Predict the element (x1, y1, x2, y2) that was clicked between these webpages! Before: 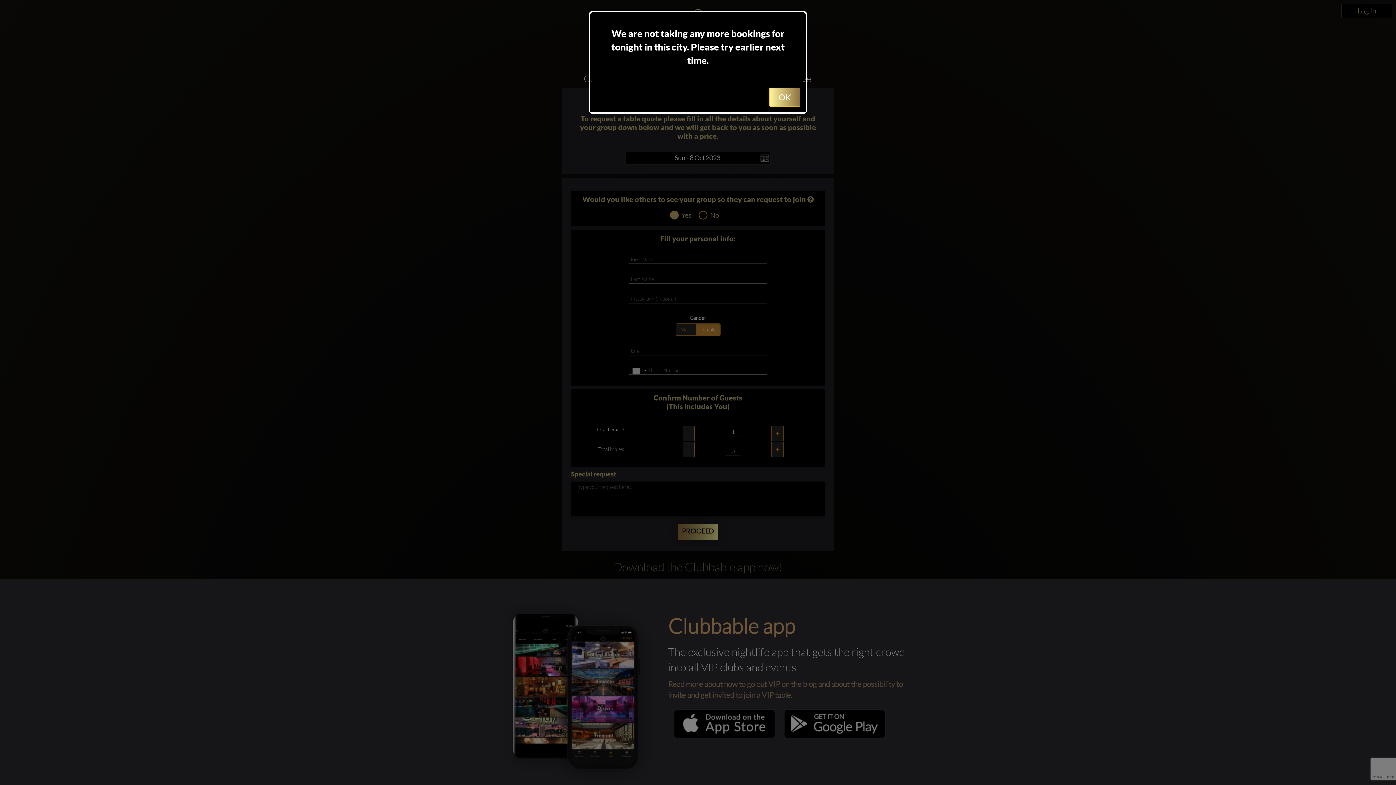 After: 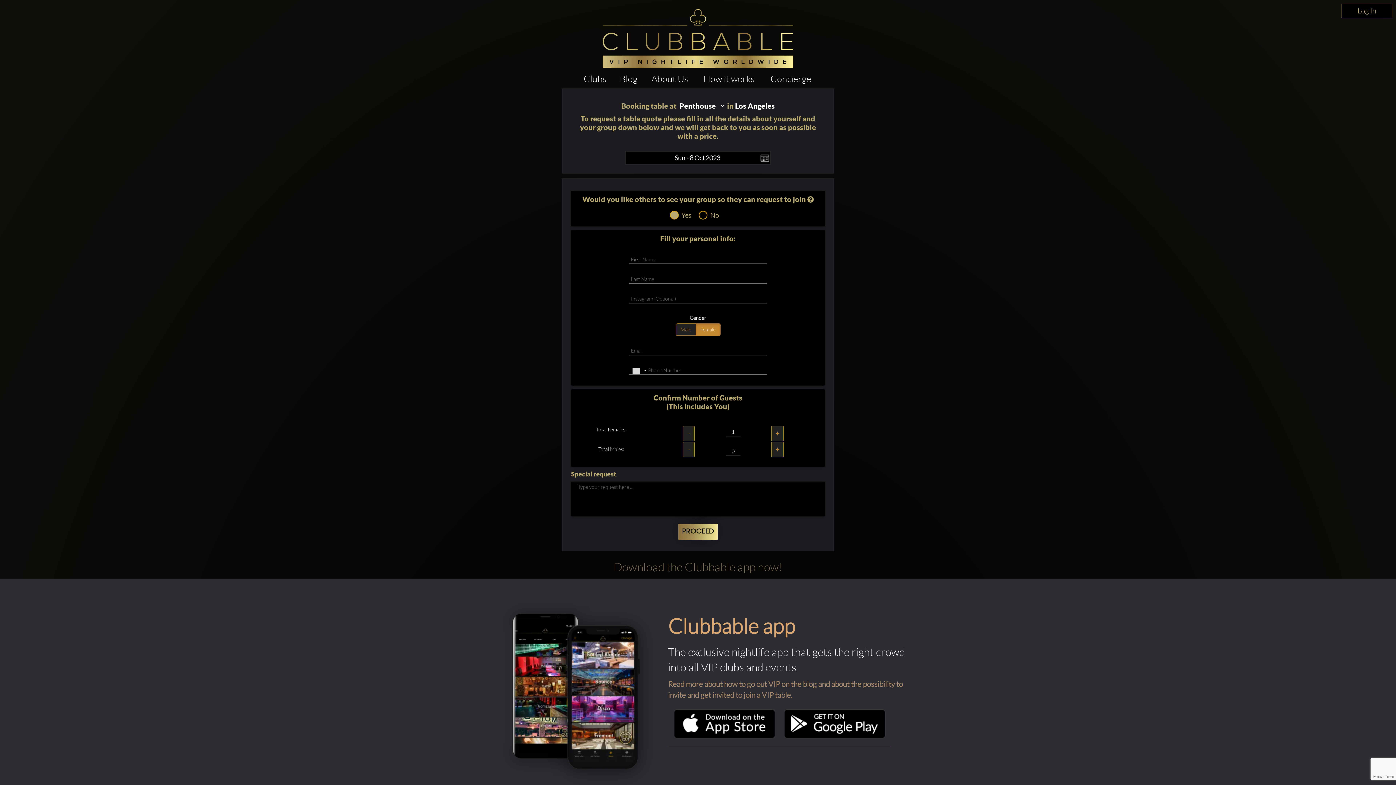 Action: label: OK bbox: (769, 87, 800, 106)